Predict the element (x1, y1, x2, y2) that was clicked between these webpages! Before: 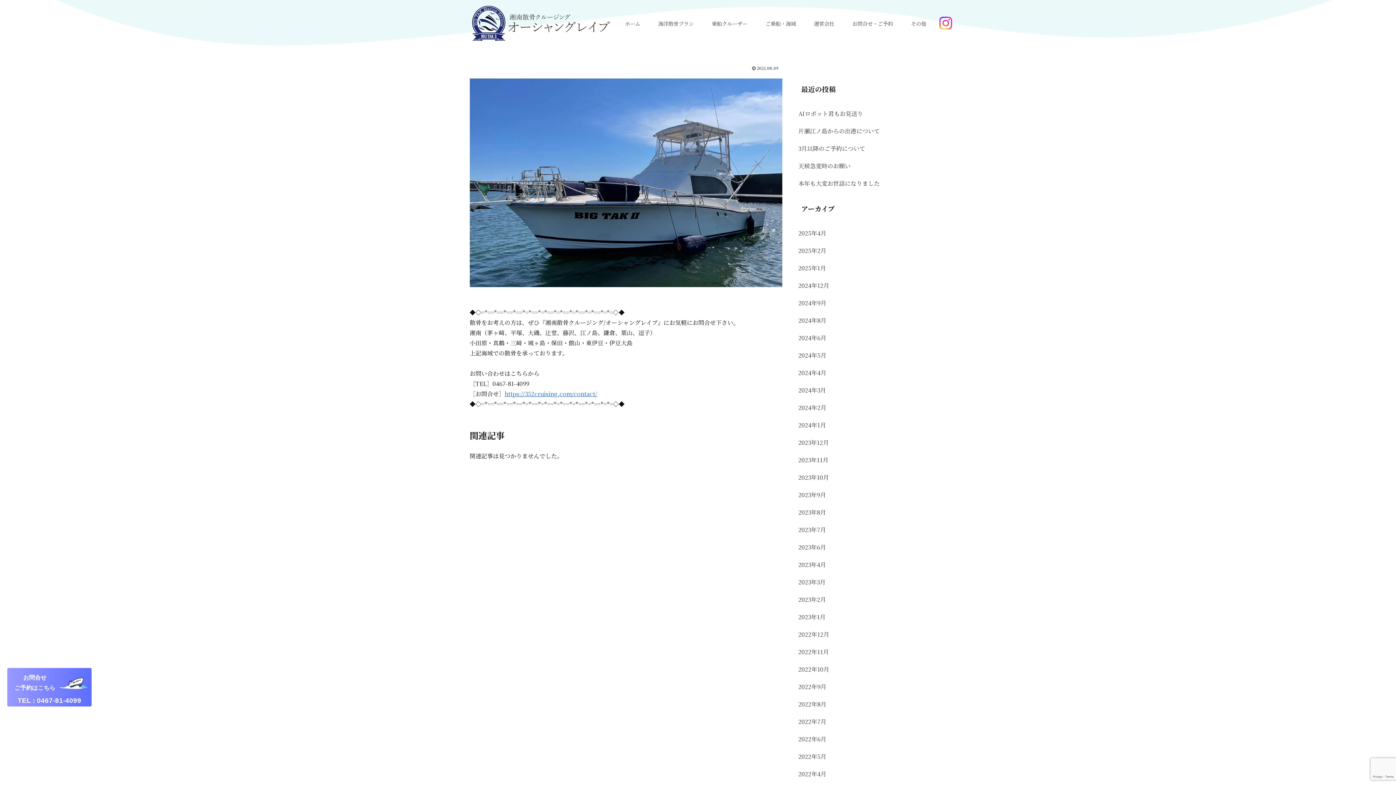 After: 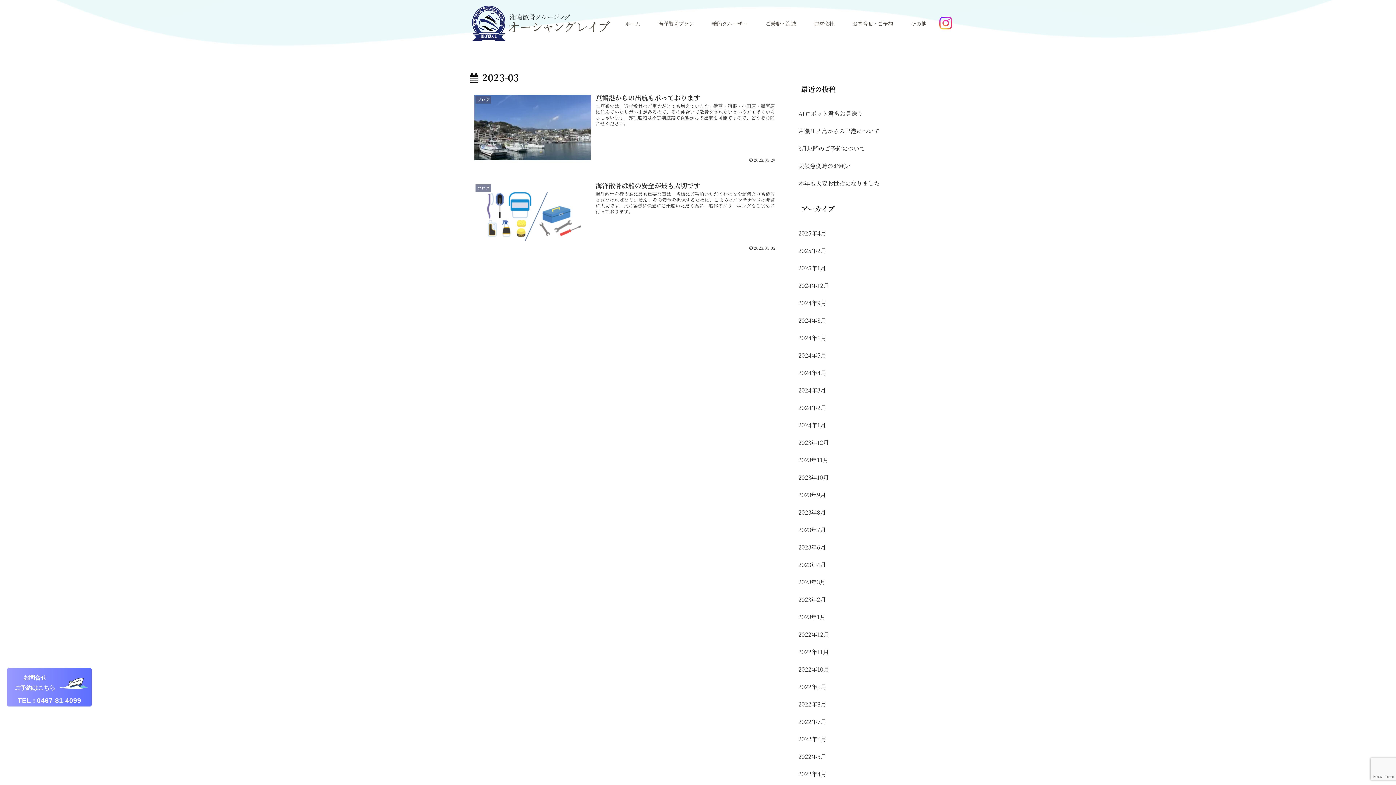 Action: label: 2023年3月 bbox: (797, 573, 919, 591)